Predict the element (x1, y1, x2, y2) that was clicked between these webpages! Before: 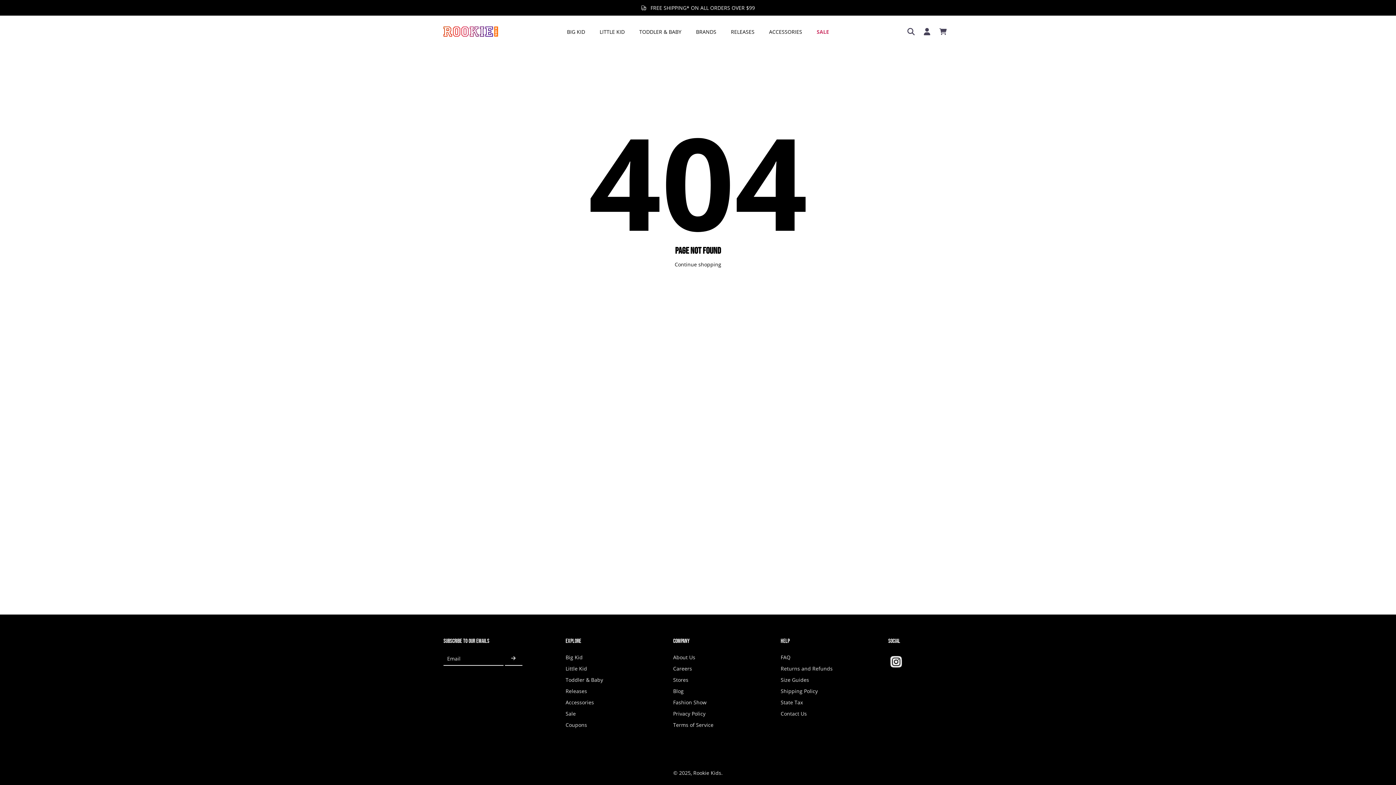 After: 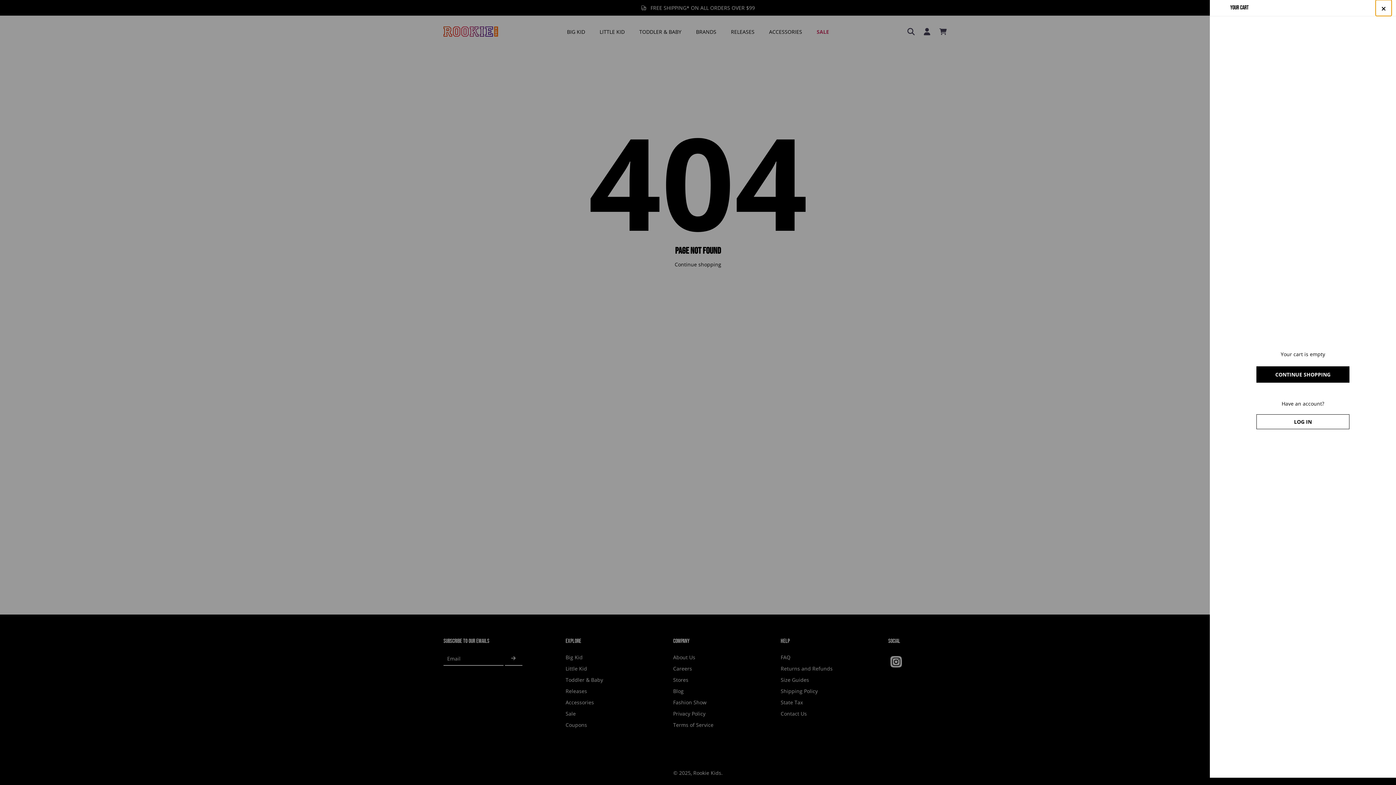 Action: label: icon-cart bbox: (935, 24, 951, 38)